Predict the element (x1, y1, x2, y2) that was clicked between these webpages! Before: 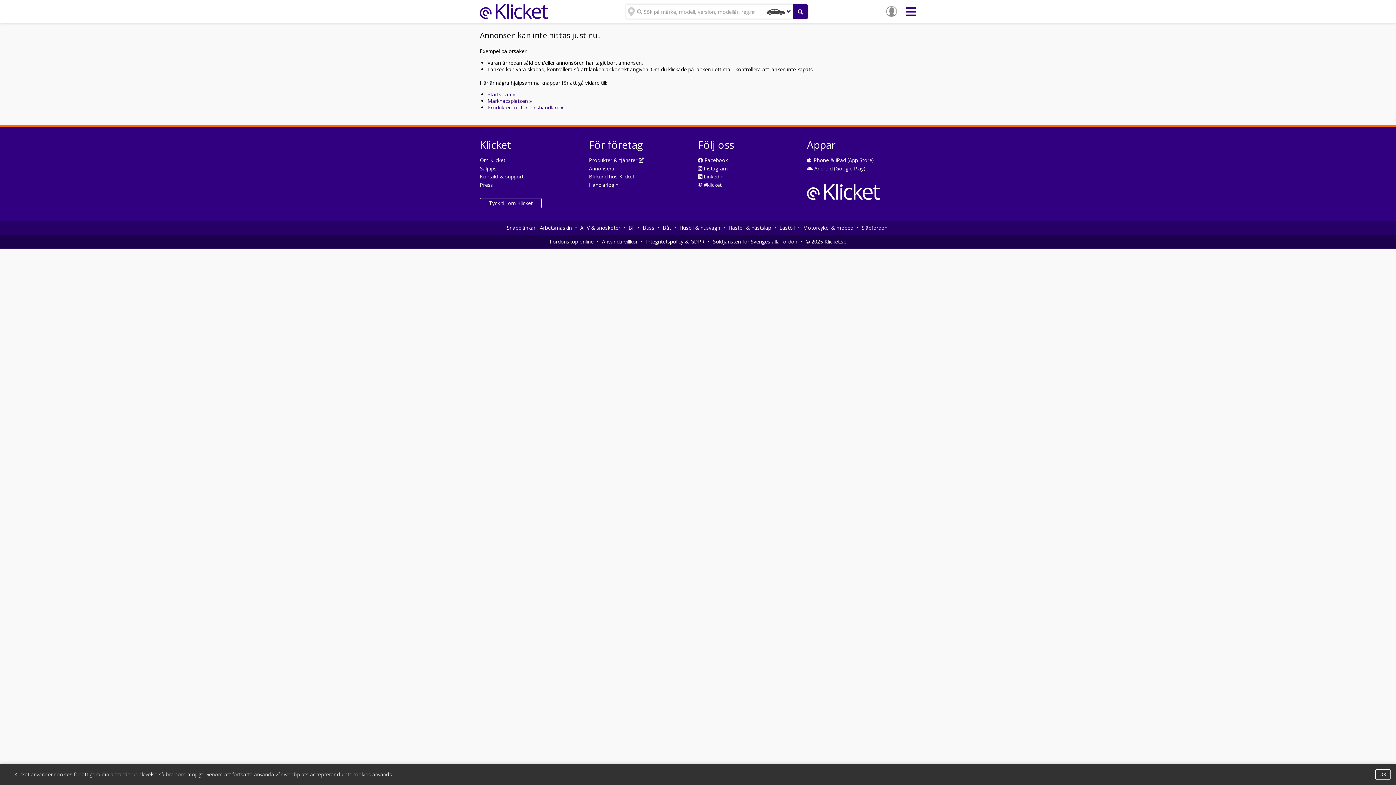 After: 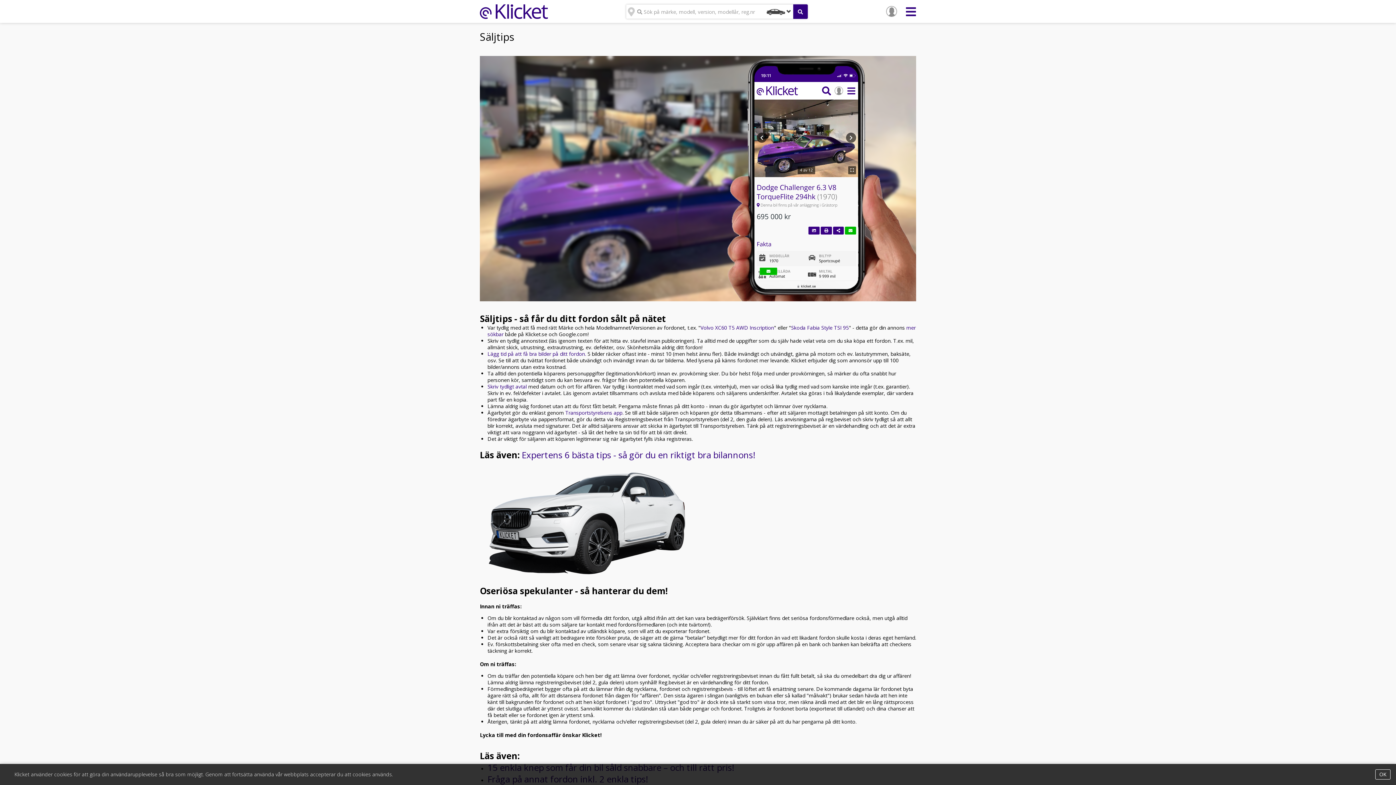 Action: label: Säljtips bbox: (480, 164, 496, 171)